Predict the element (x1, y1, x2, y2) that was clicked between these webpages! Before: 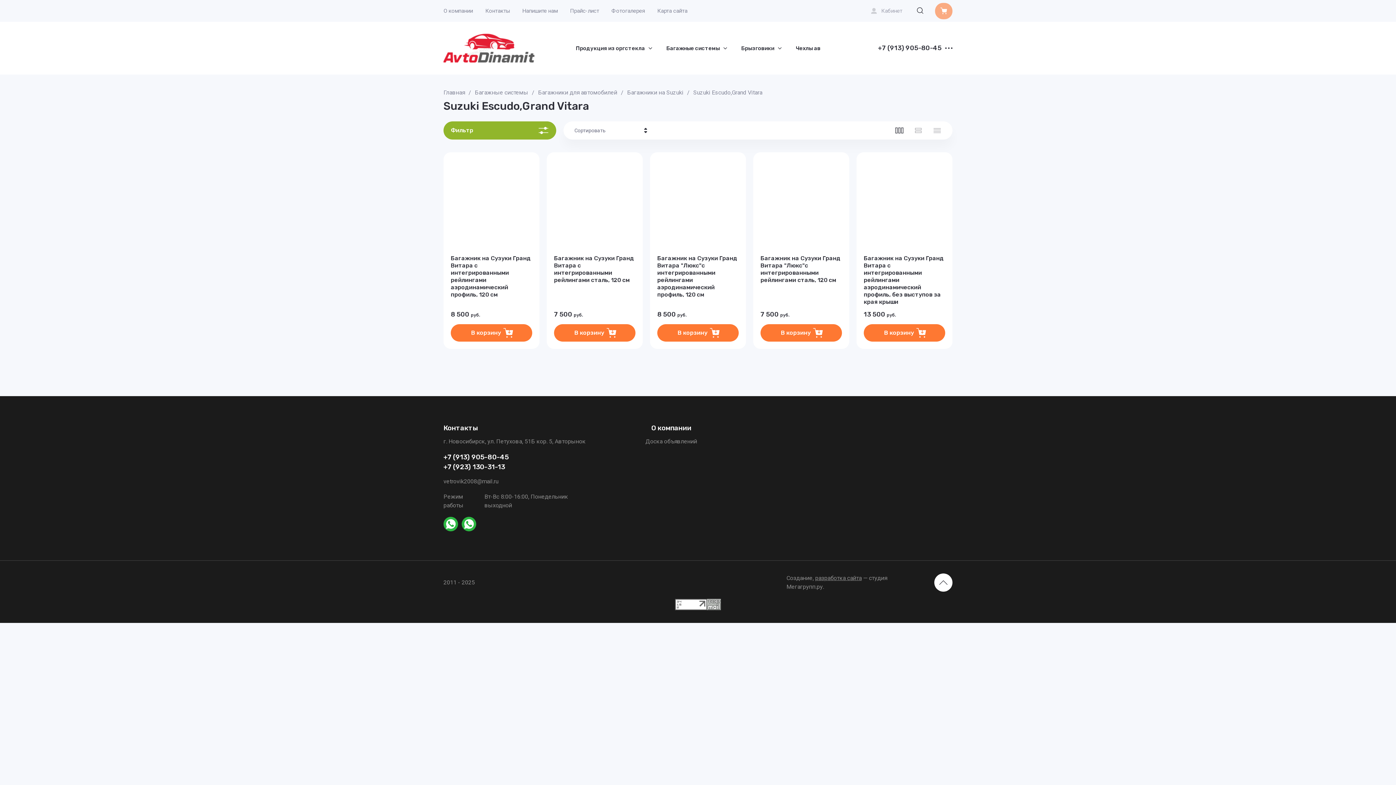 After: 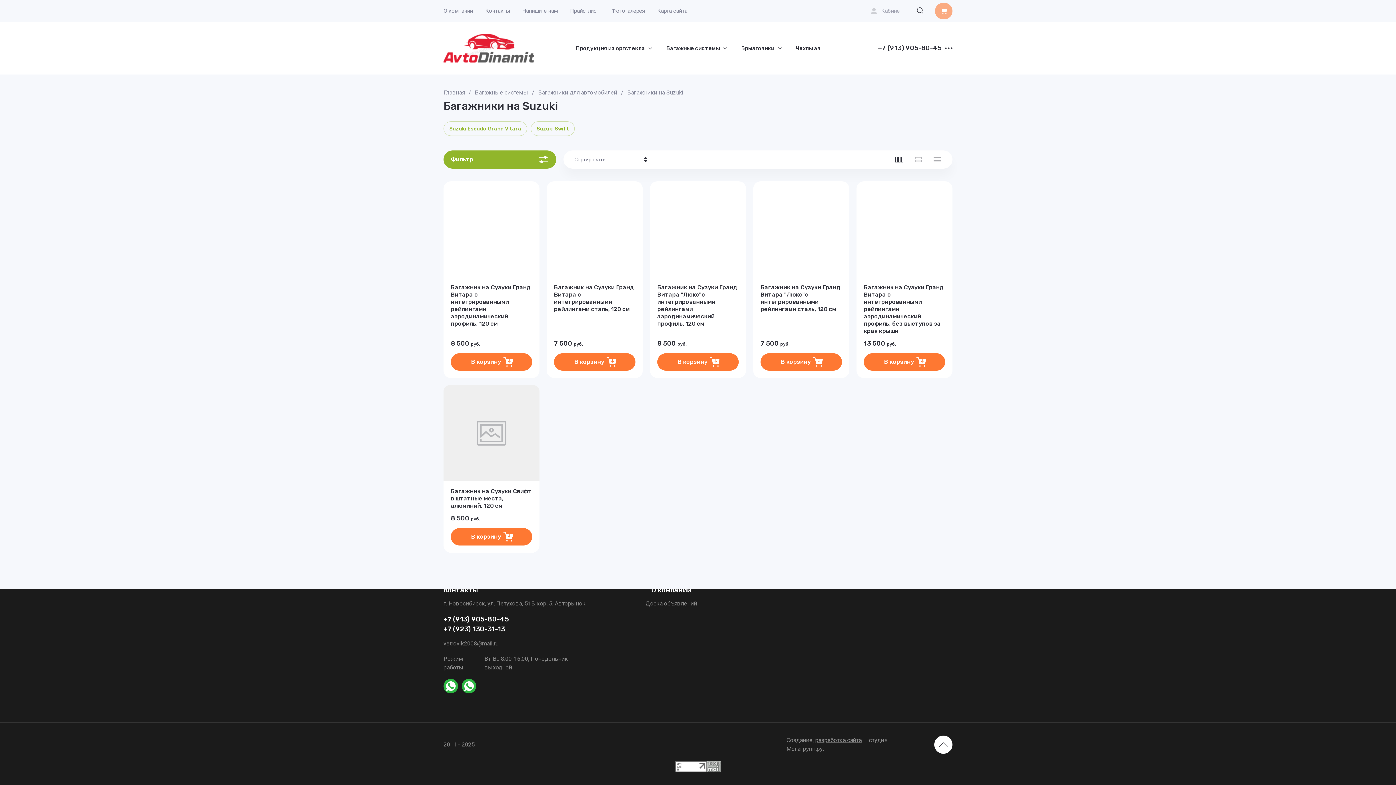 Action: label: Багажники на Suzuki bbox: (627, 89, 683, 96)